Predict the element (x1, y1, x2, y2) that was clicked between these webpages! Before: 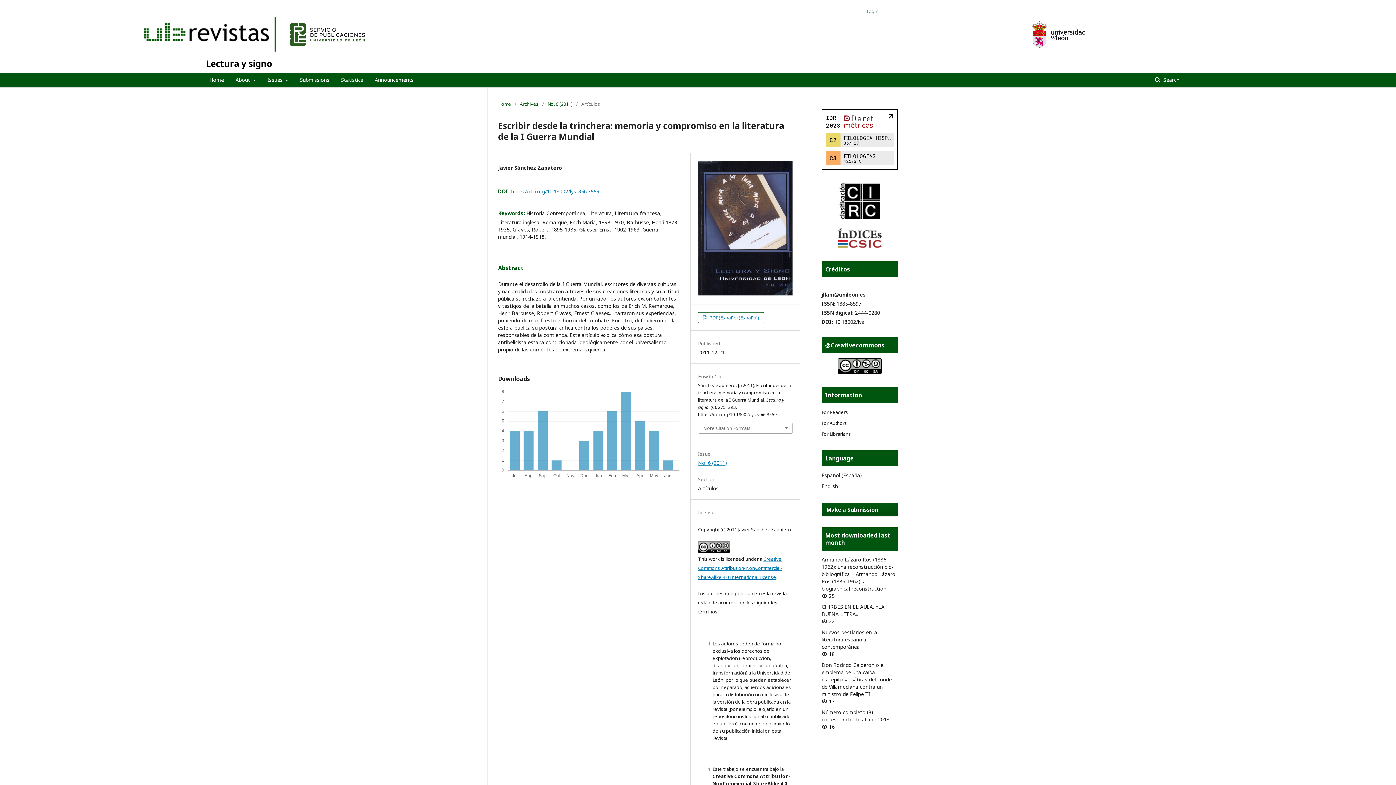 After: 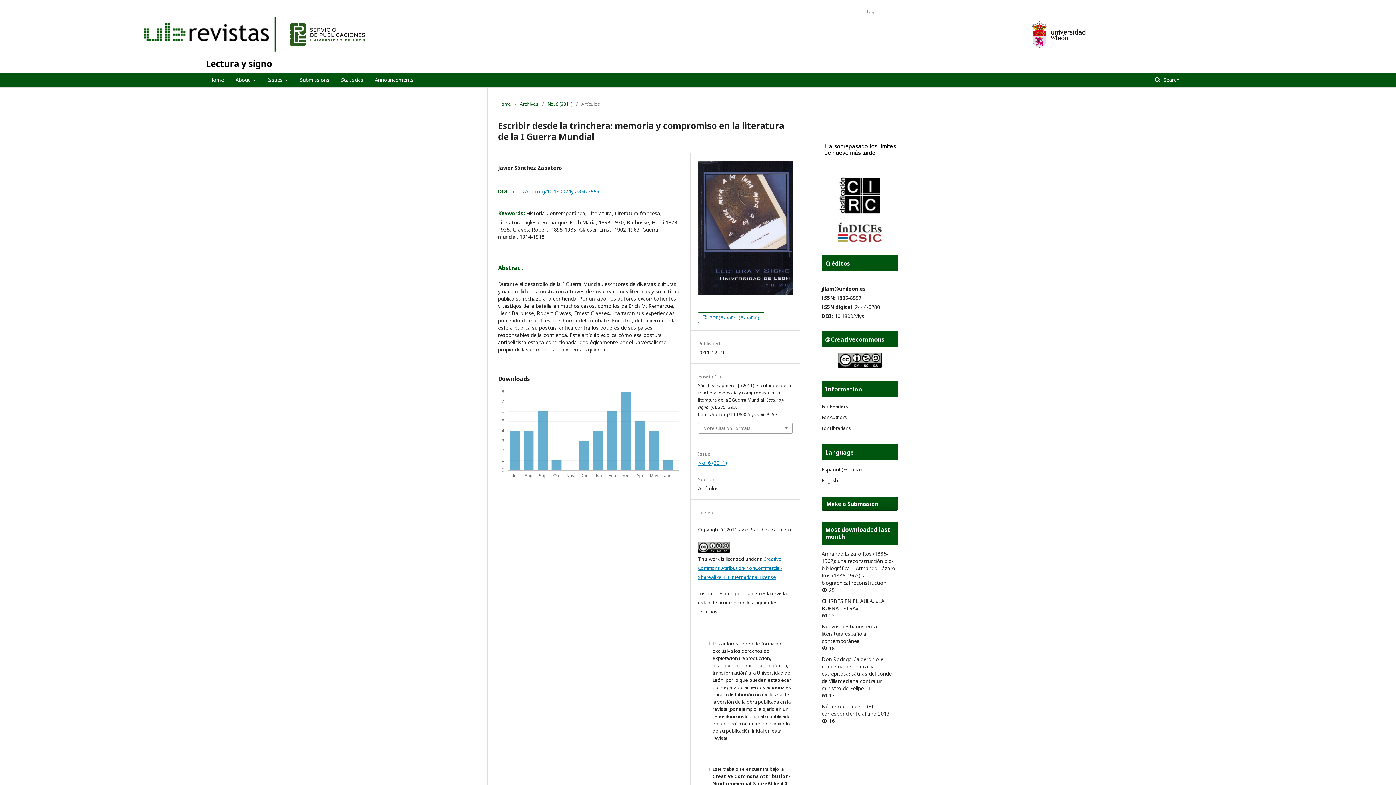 Action: label: https://doi.org/10.18002/lys.v0i6.3559 bbox: (511, 188, 599, 194)